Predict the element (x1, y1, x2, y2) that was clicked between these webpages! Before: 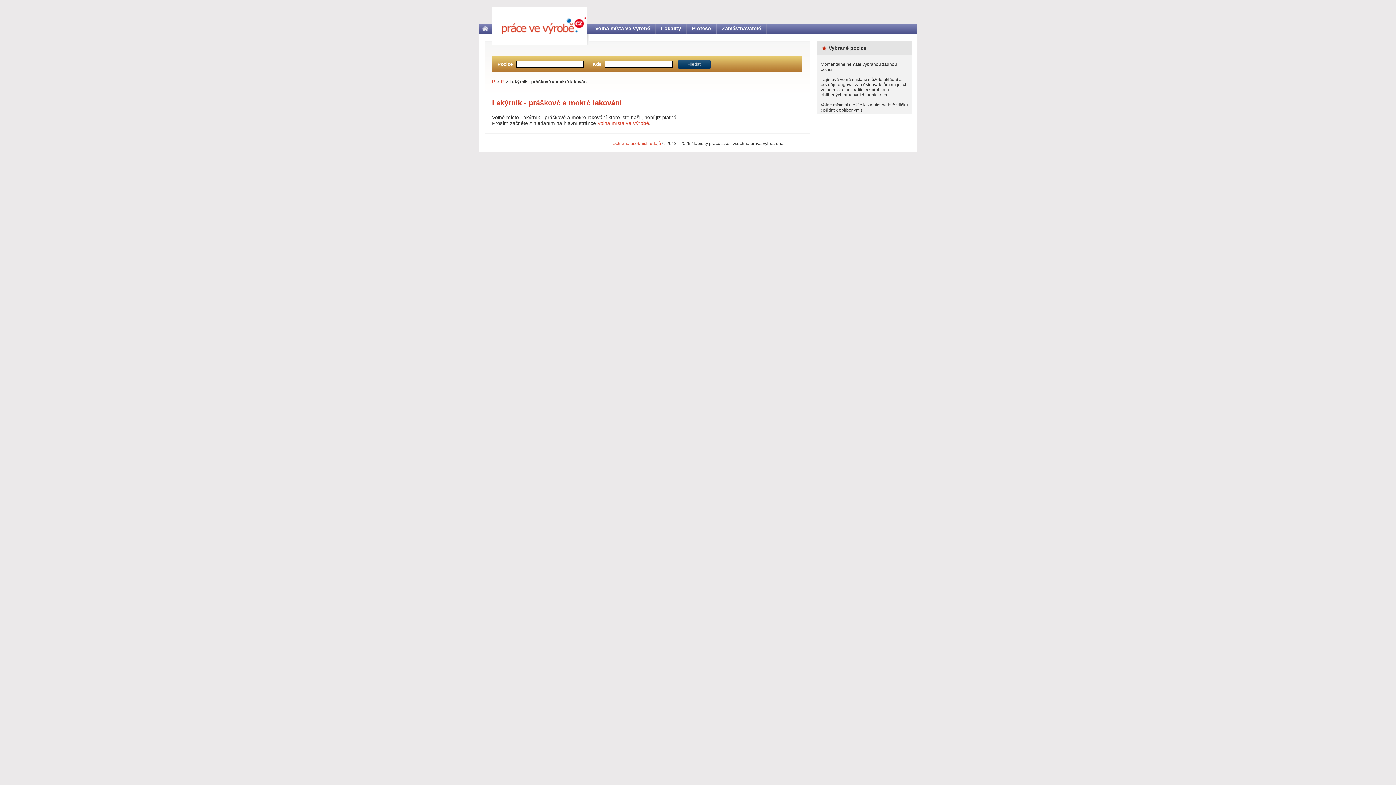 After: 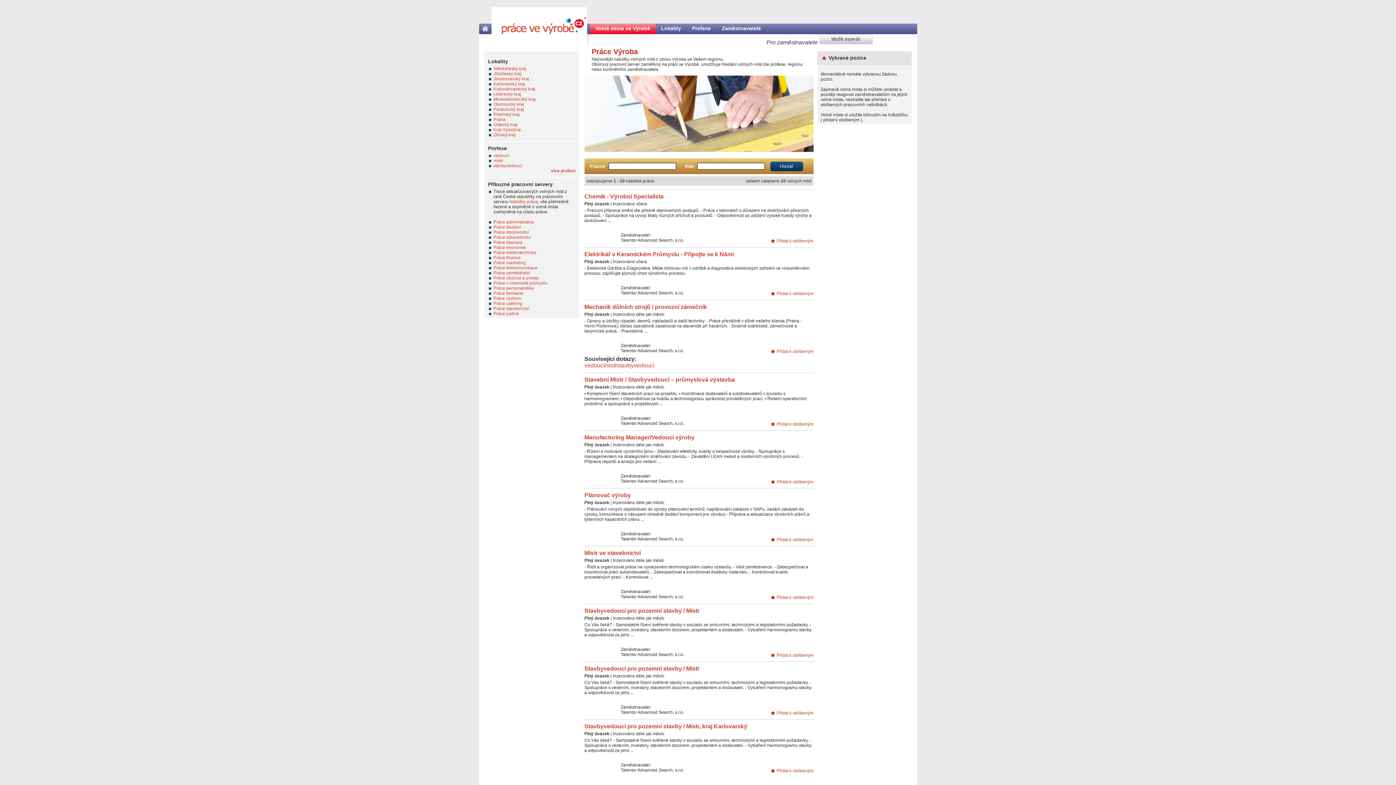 Action: bbox: (597, 120, 649, 126) label: Volná místa ve Výrobě